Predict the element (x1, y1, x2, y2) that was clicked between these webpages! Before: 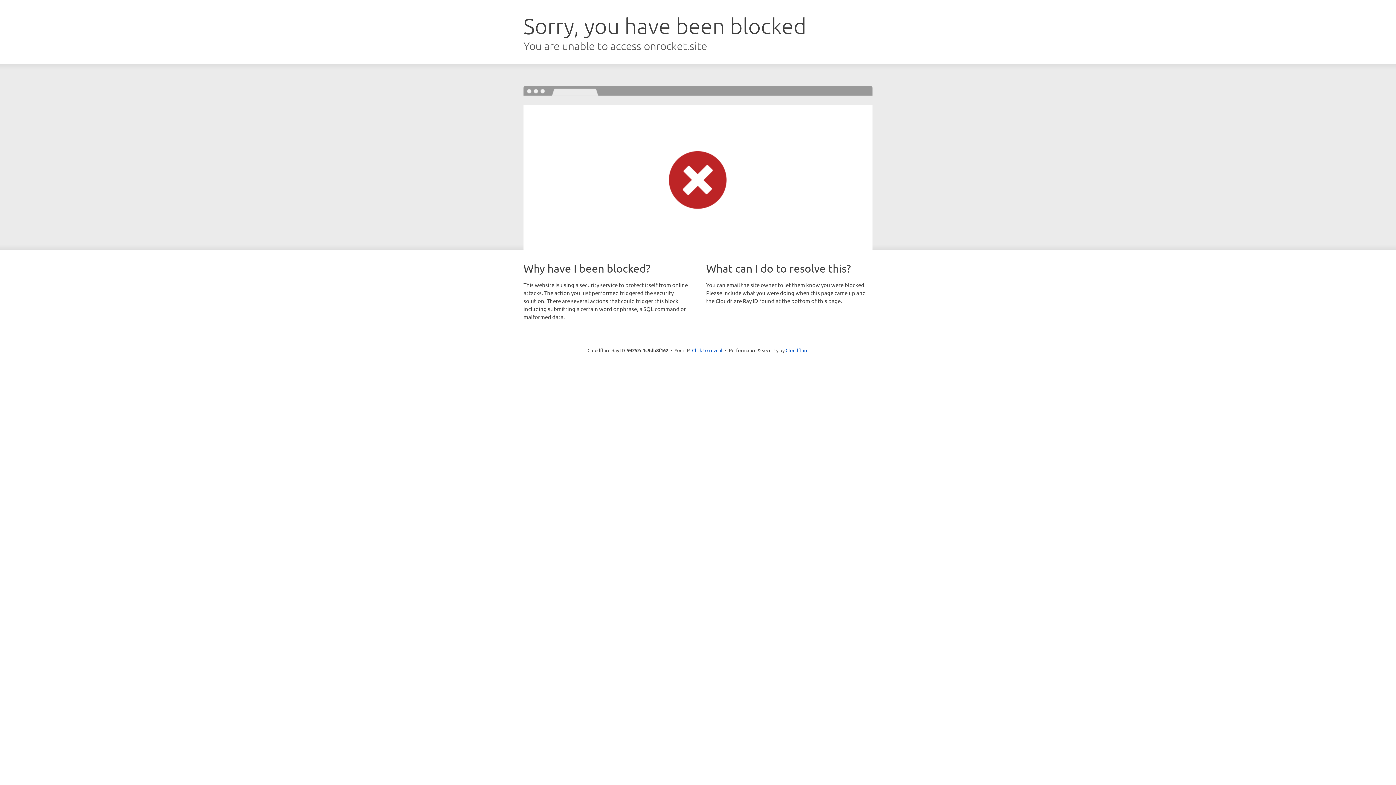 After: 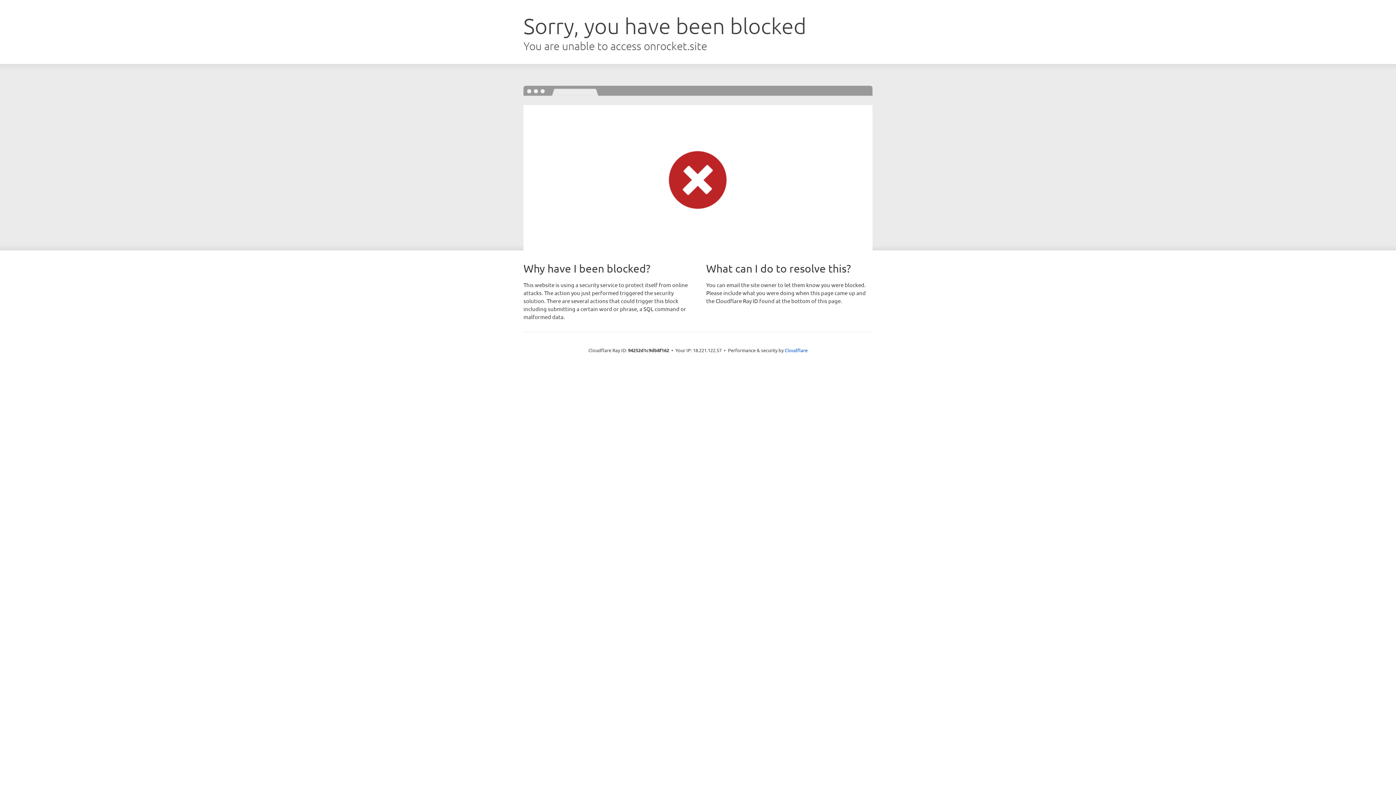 Action: bbox: (692, 346, 722, 353) label: Click to reveal